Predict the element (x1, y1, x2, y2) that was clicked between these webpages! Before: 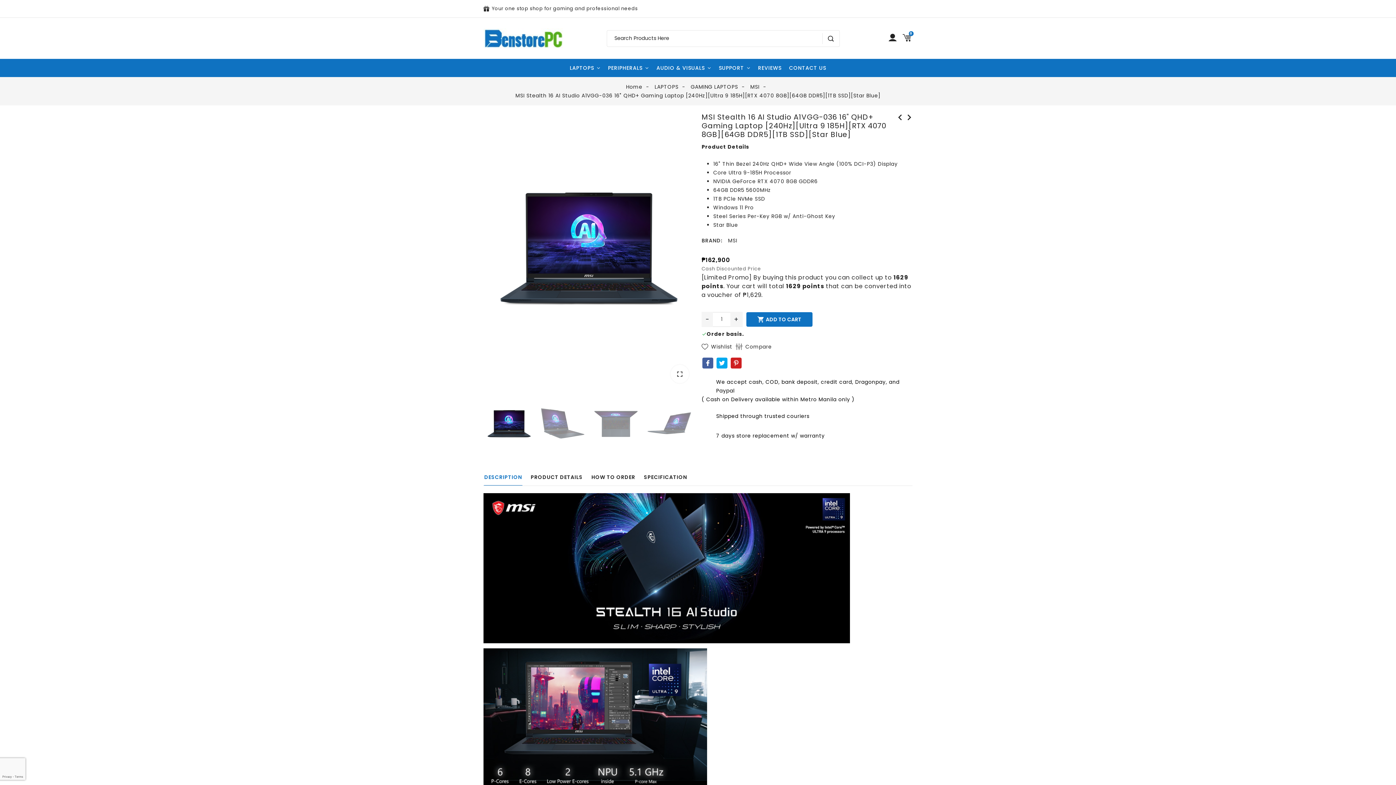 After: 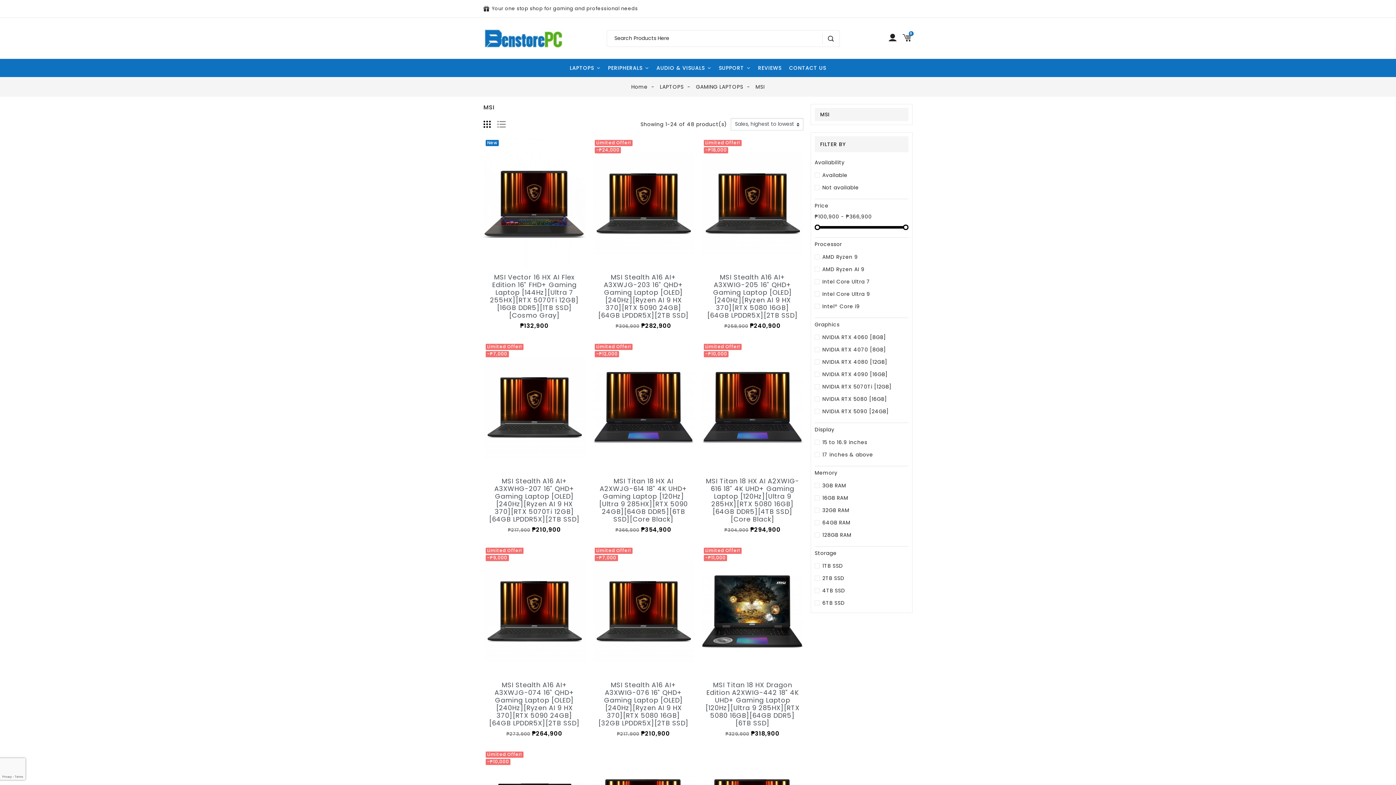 Action: bbox: (750, 82, 759, 91) label: MSI